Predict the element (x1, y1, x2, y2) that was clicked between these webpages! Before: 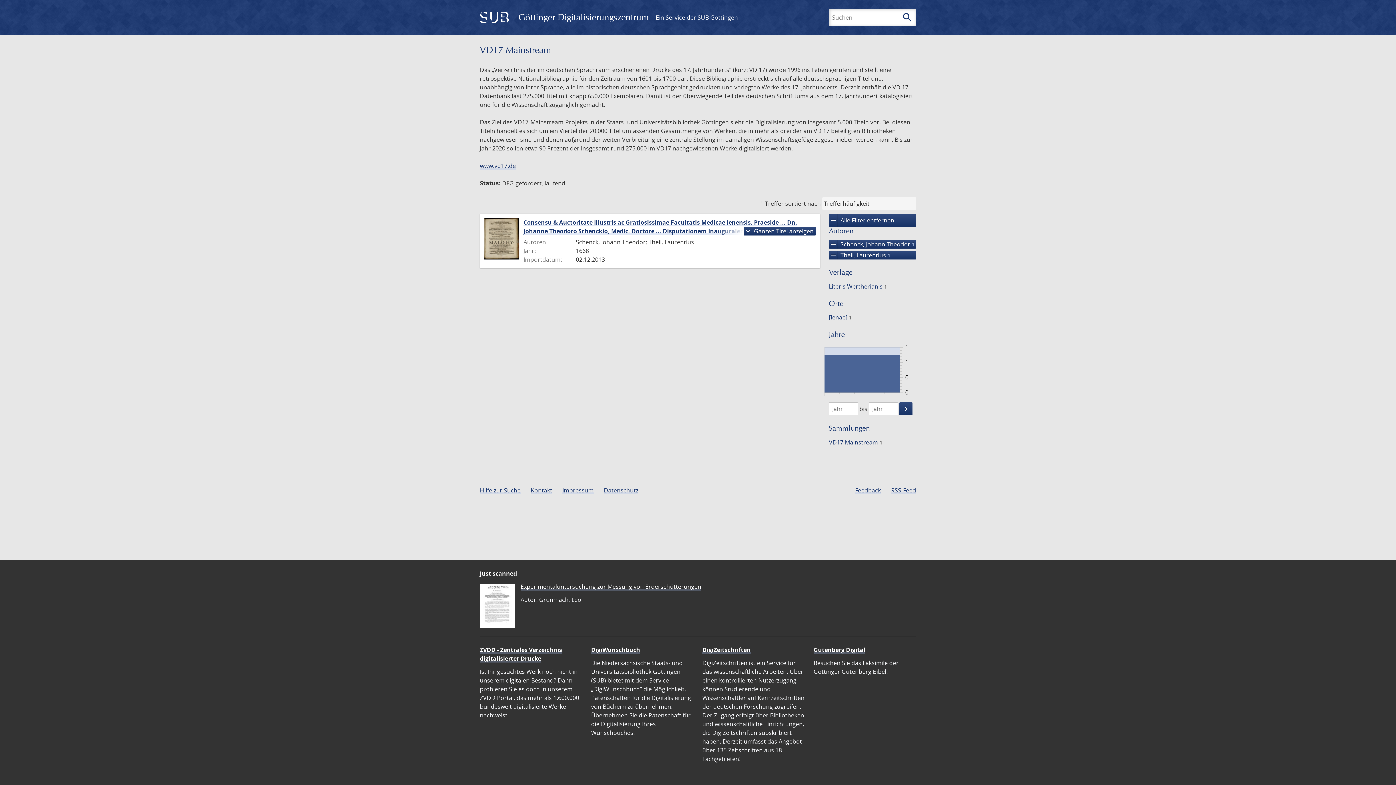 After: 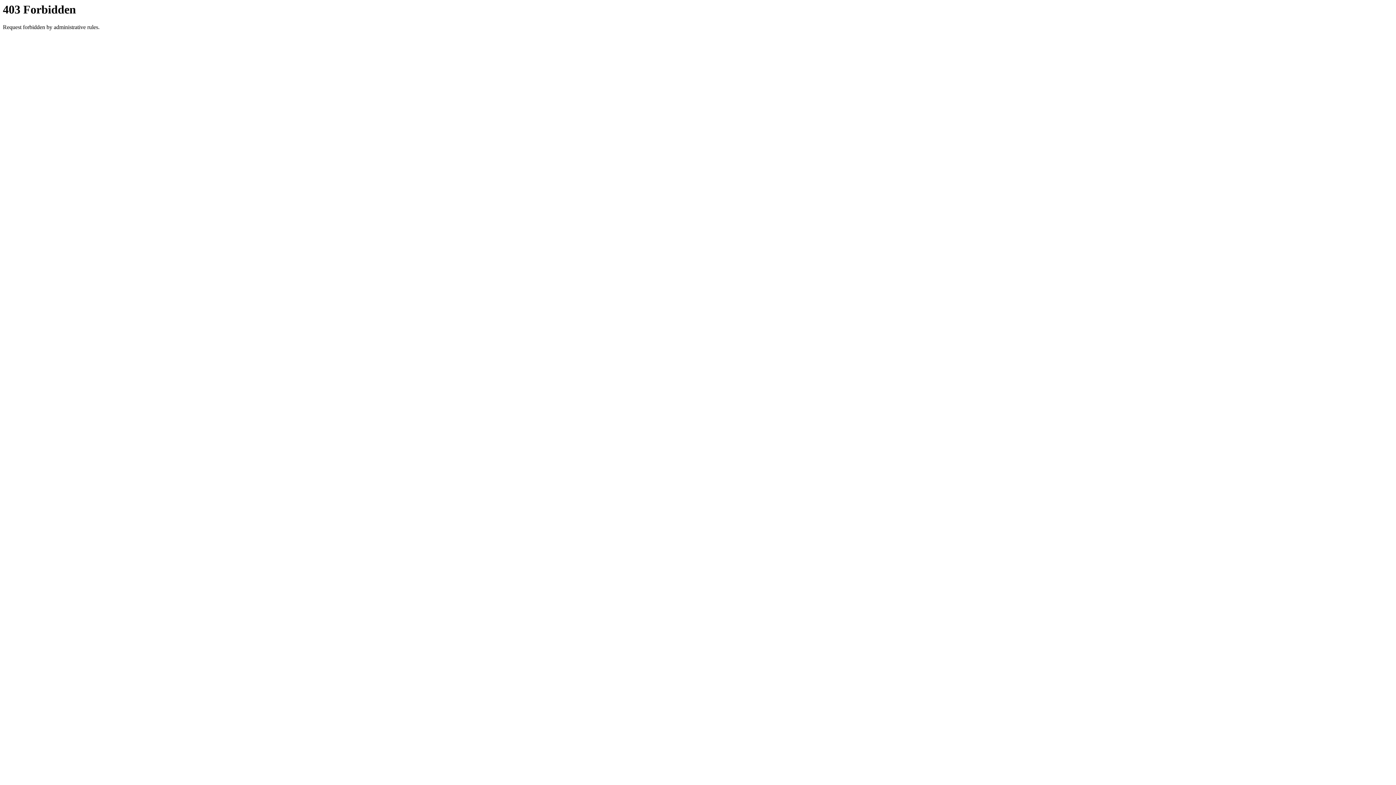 Action: bbox: (655, 13, 738, 21) label: Ein Service der SUB Göttingen